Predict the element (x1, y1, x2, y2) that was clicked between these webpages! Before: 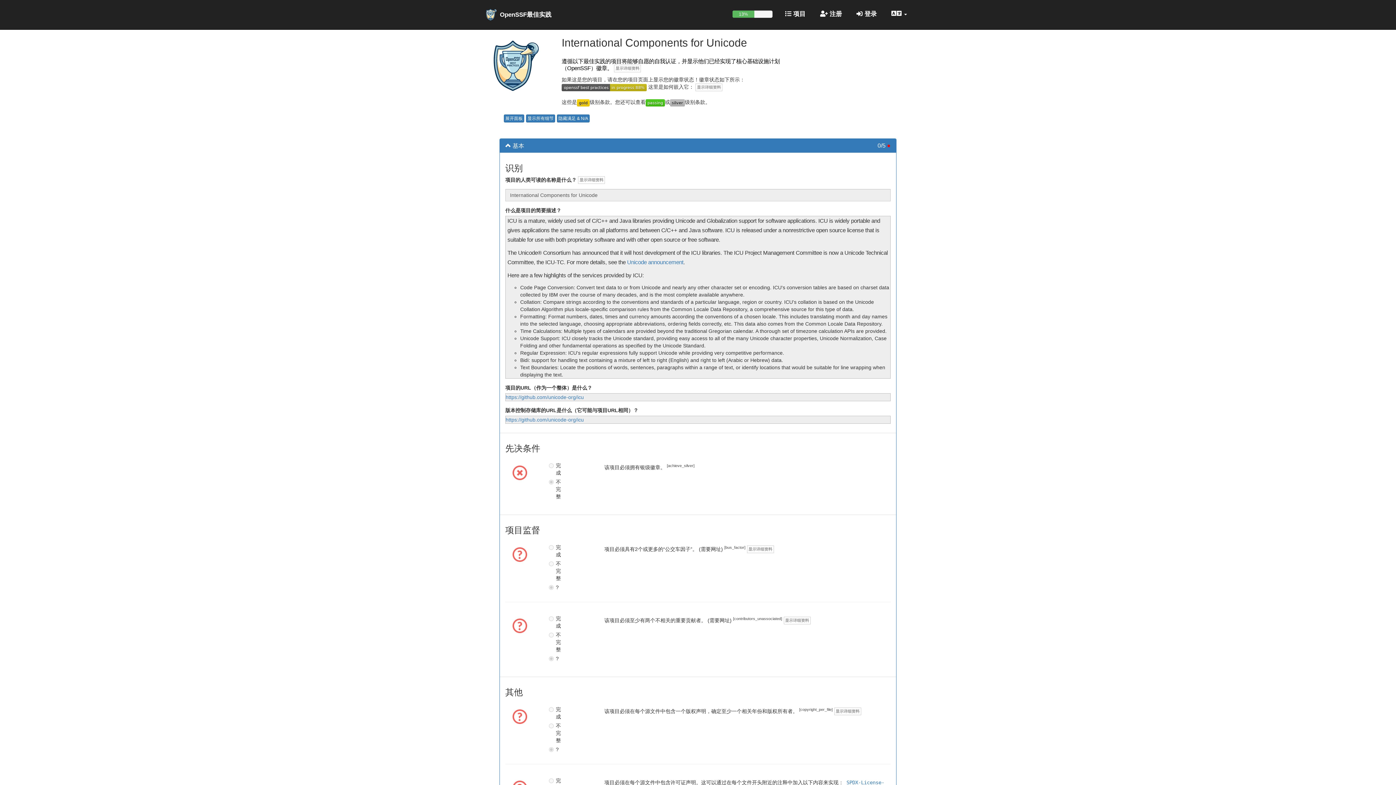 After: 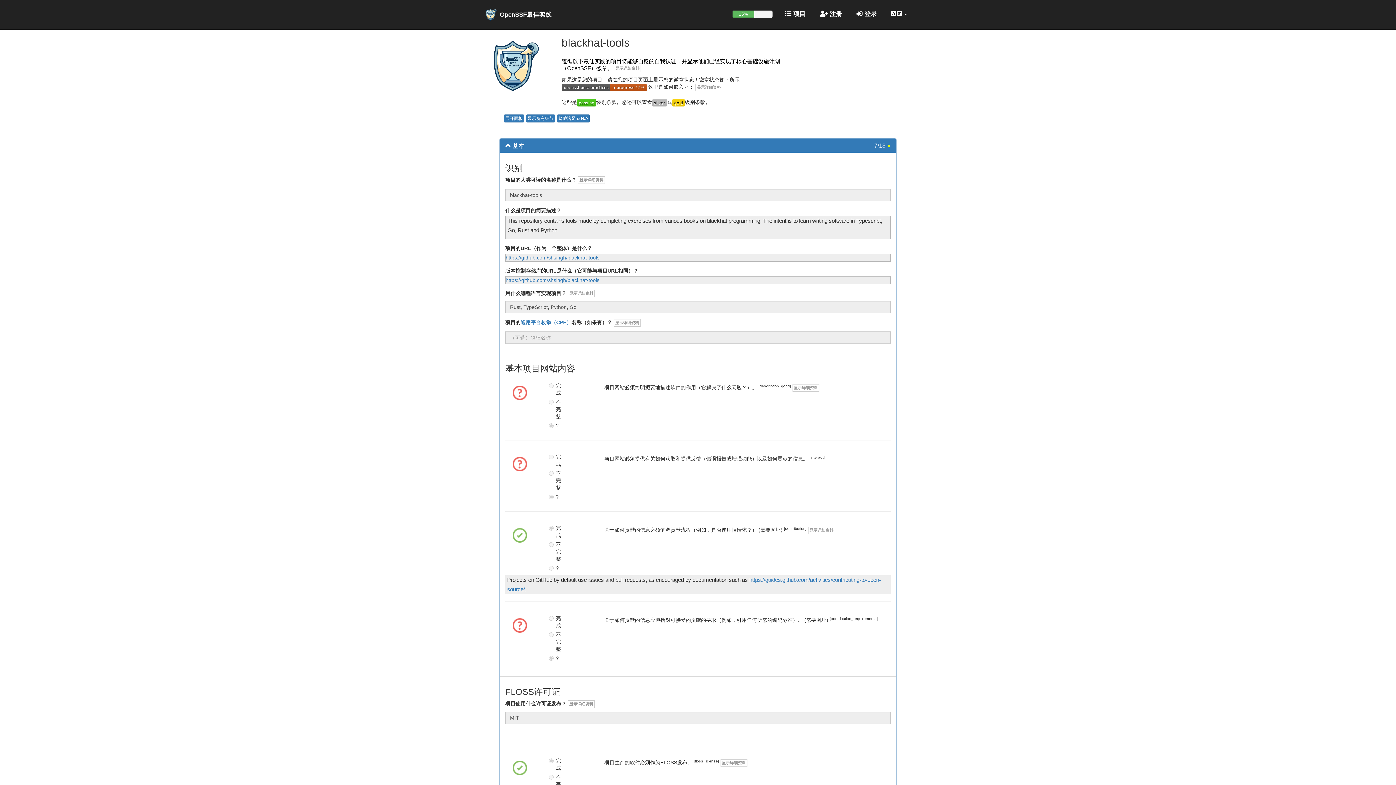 Action: bbox: (512, 469, 527, 475) label: 
